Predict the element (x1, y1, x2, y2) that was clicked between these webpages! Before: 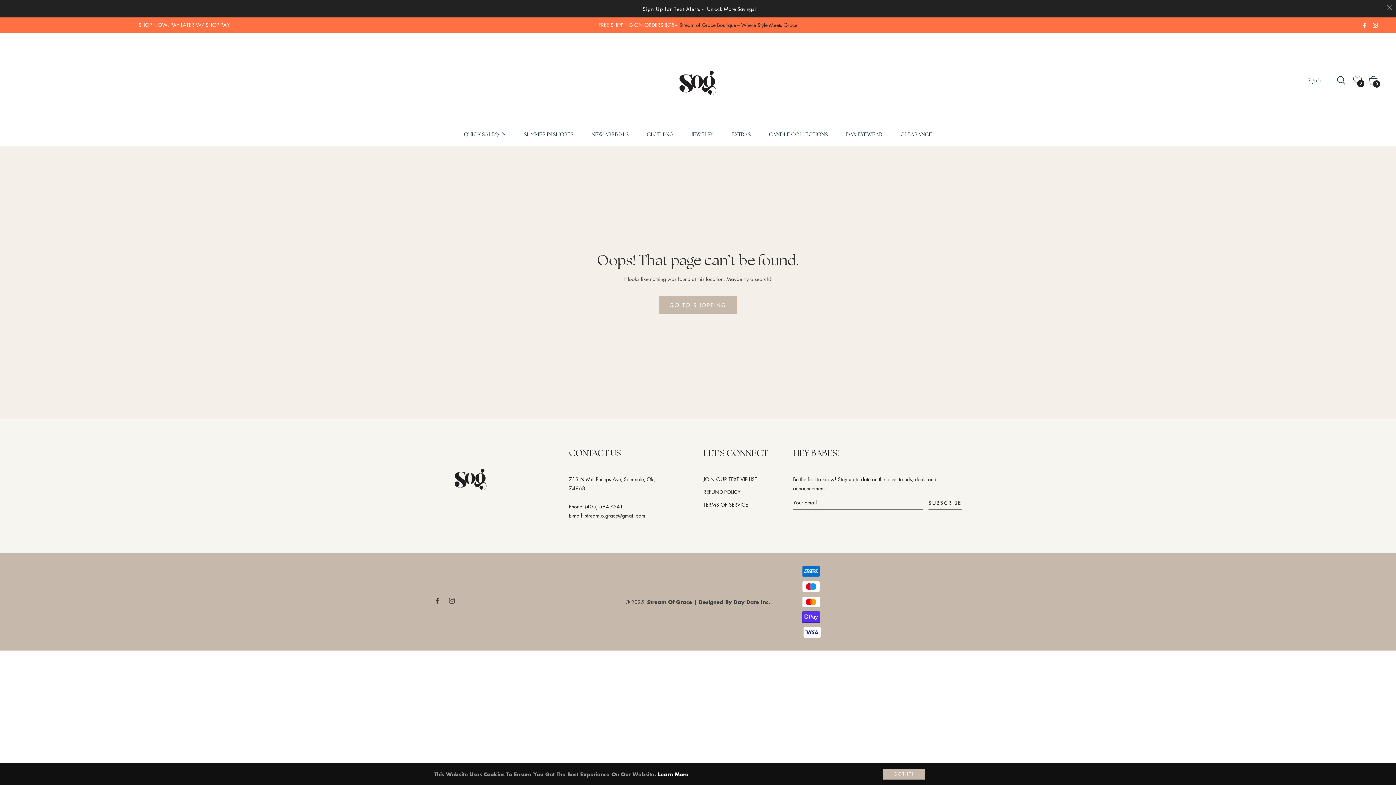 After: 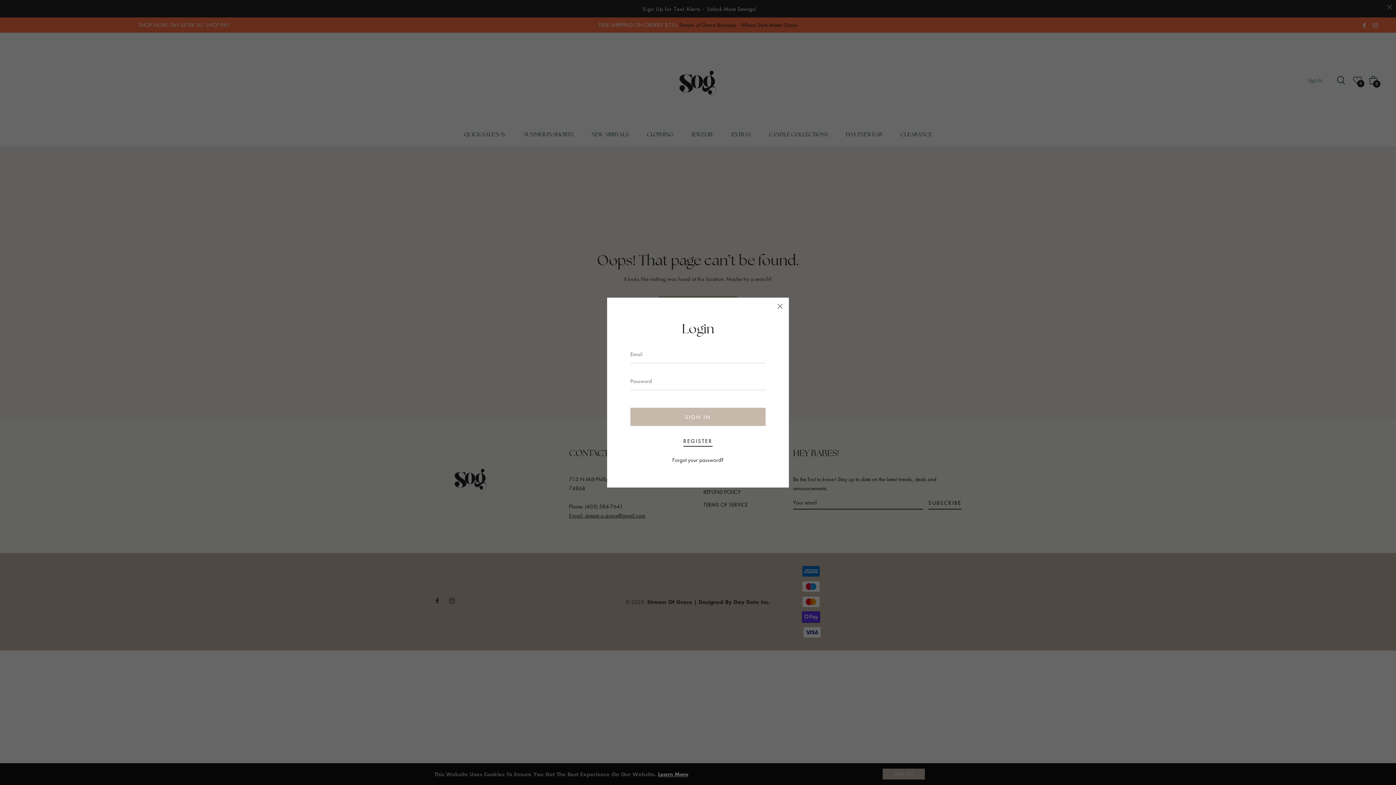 Action: bbox: (1304, 74, 1328, 86) label: Sign In